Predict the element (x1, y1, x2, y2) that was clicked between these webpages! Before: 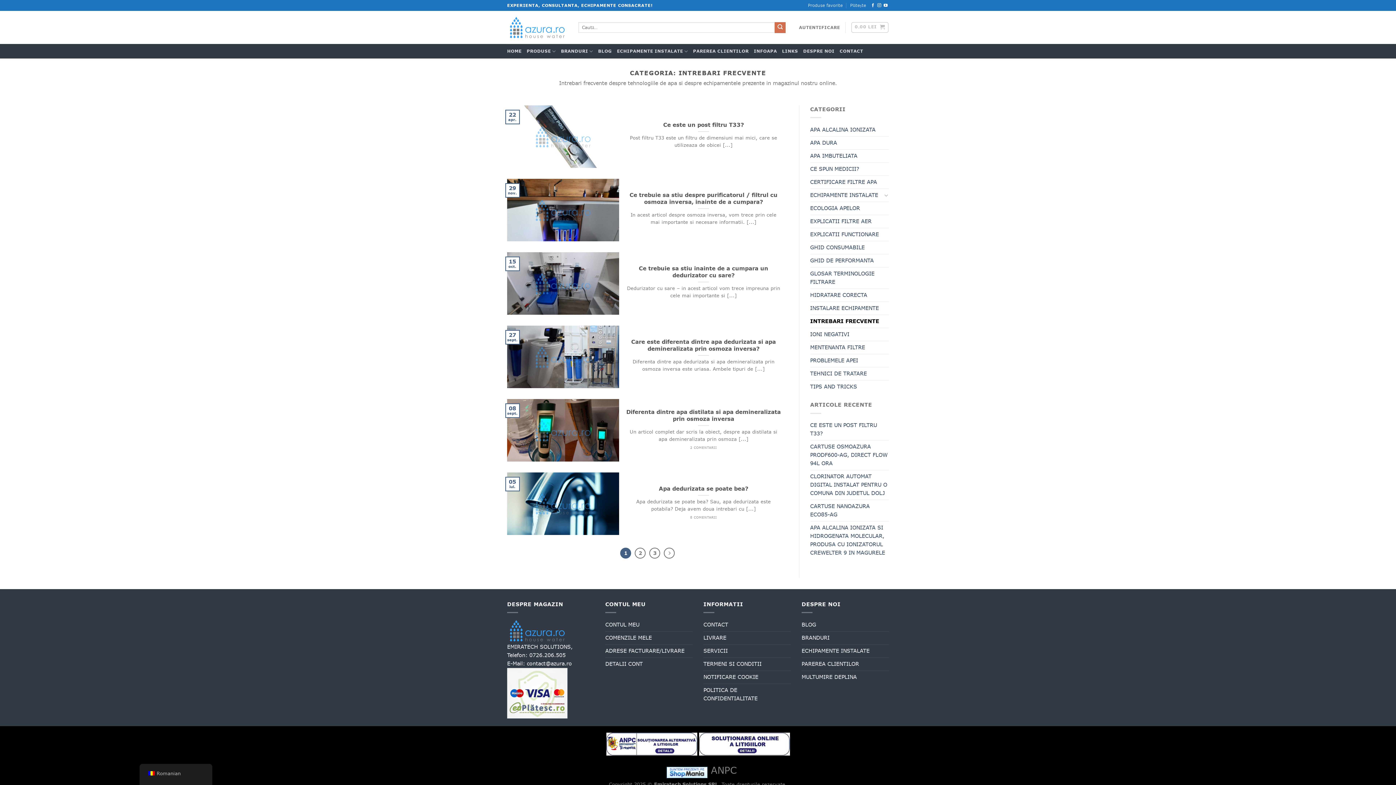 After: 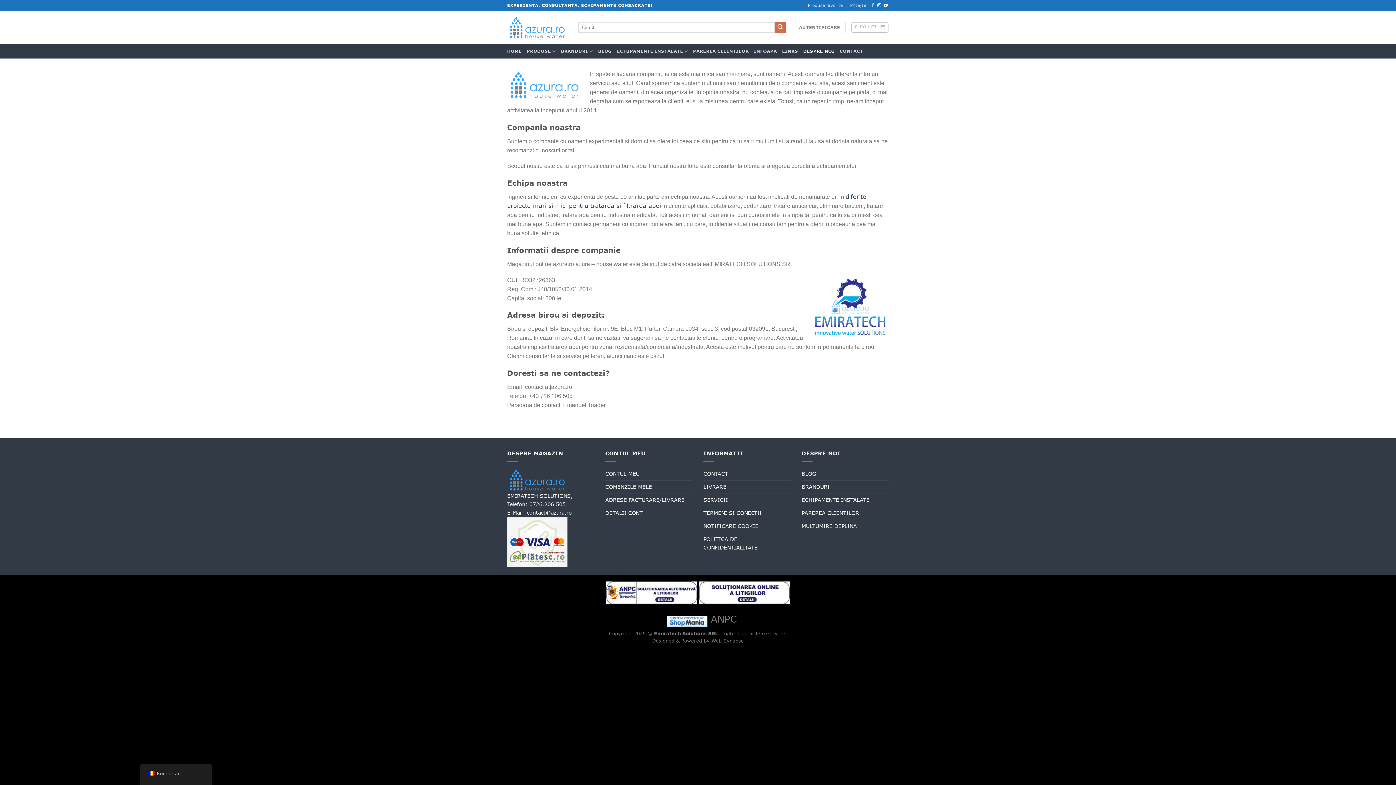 Action: bbox: (803, 44, 834, 58) label: DESPRE NOI